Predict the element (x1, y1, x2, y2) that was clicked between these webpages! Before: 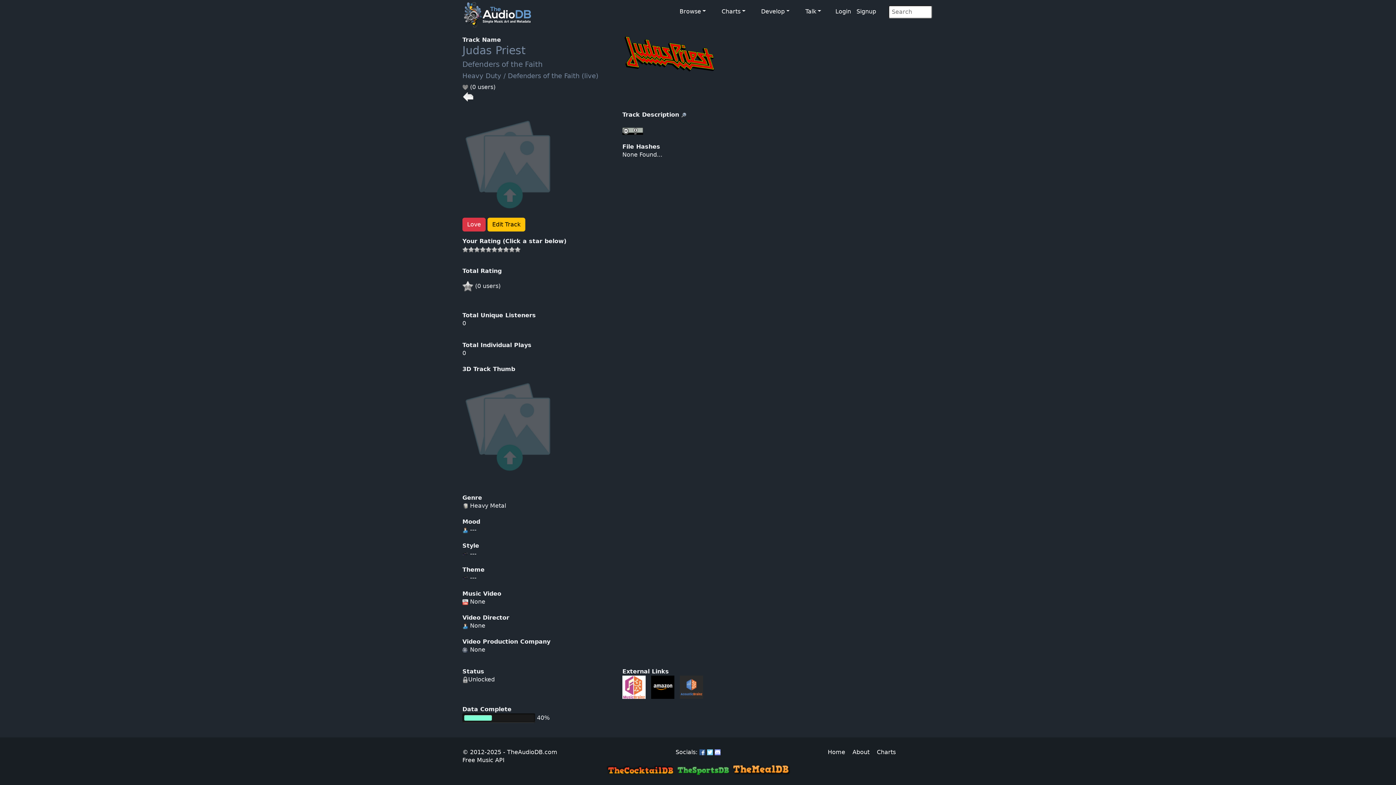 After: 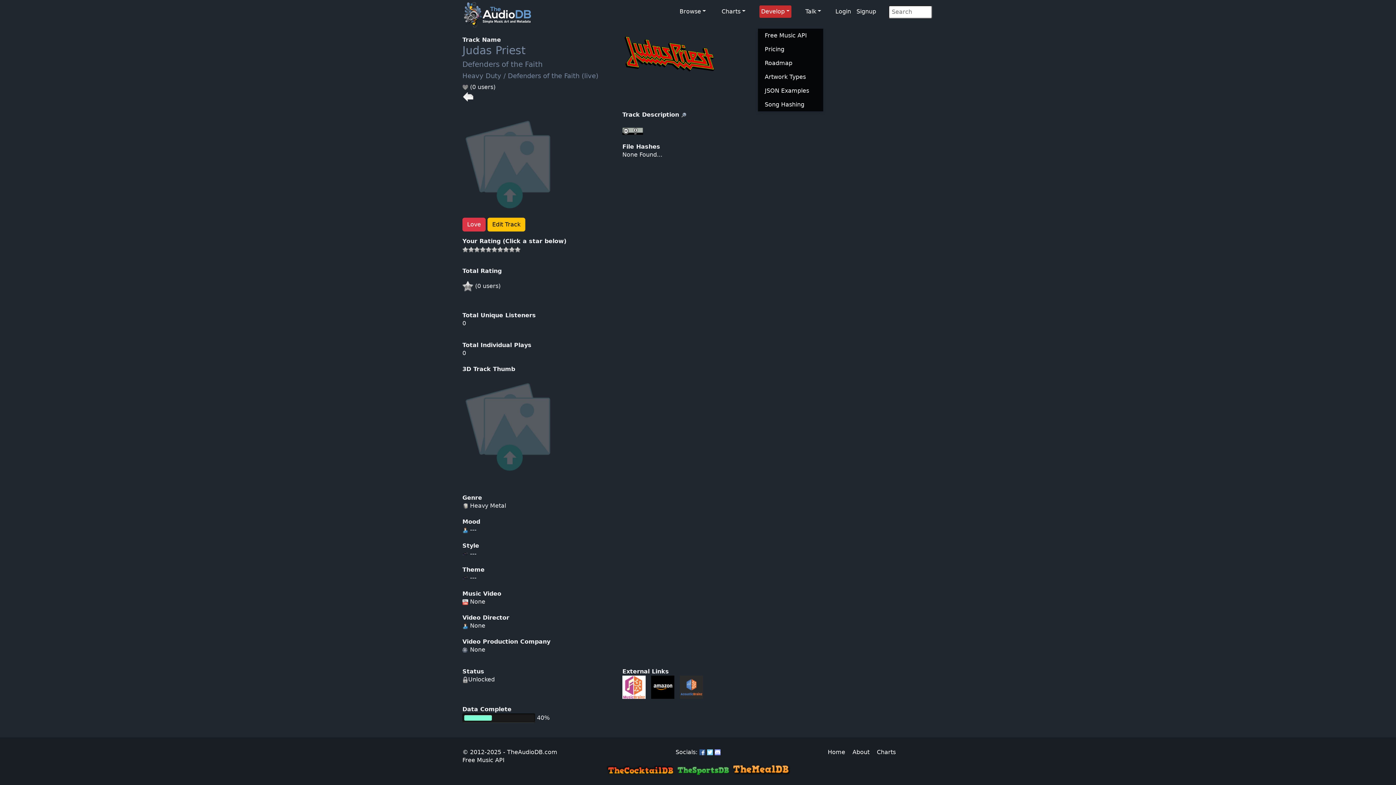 Action: bbox: (759, 5, 791, 17) label: Develop